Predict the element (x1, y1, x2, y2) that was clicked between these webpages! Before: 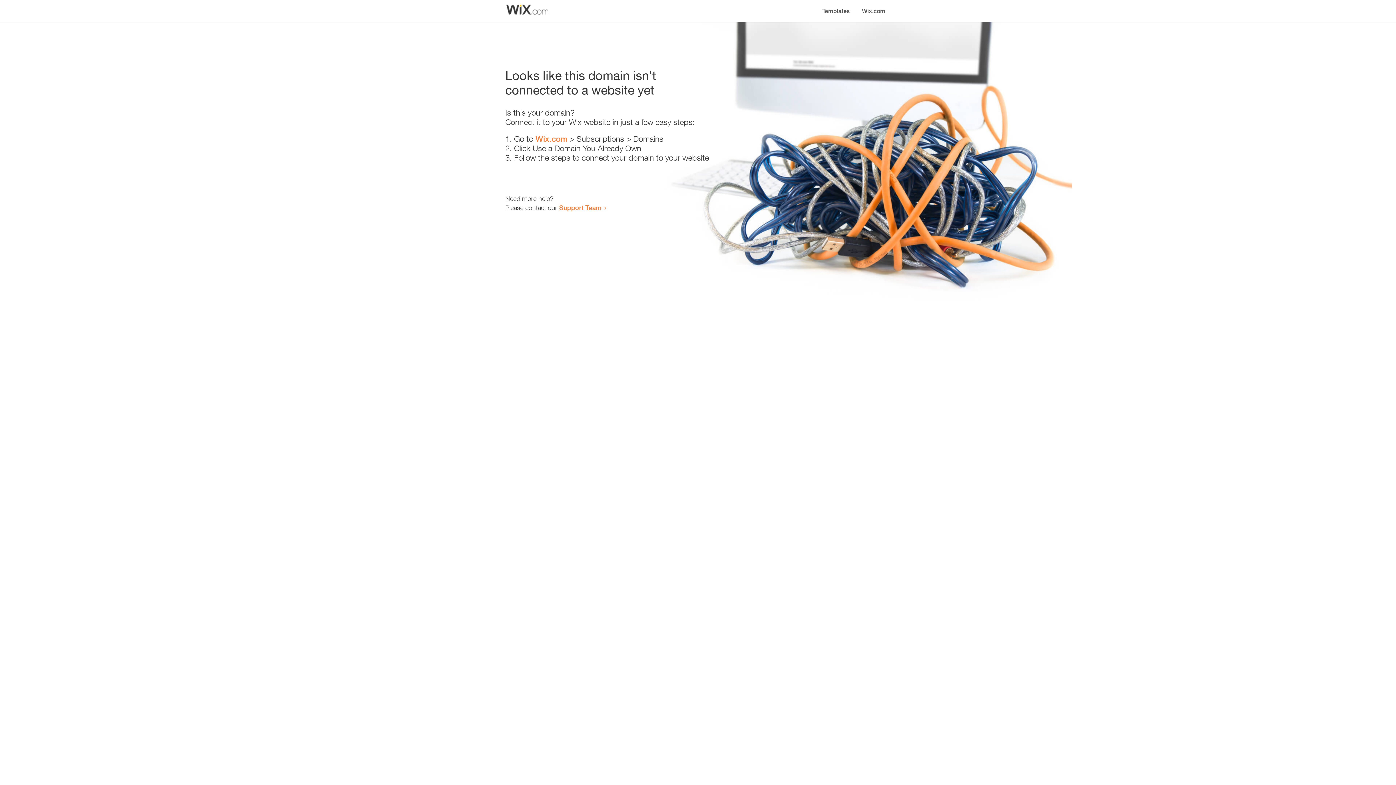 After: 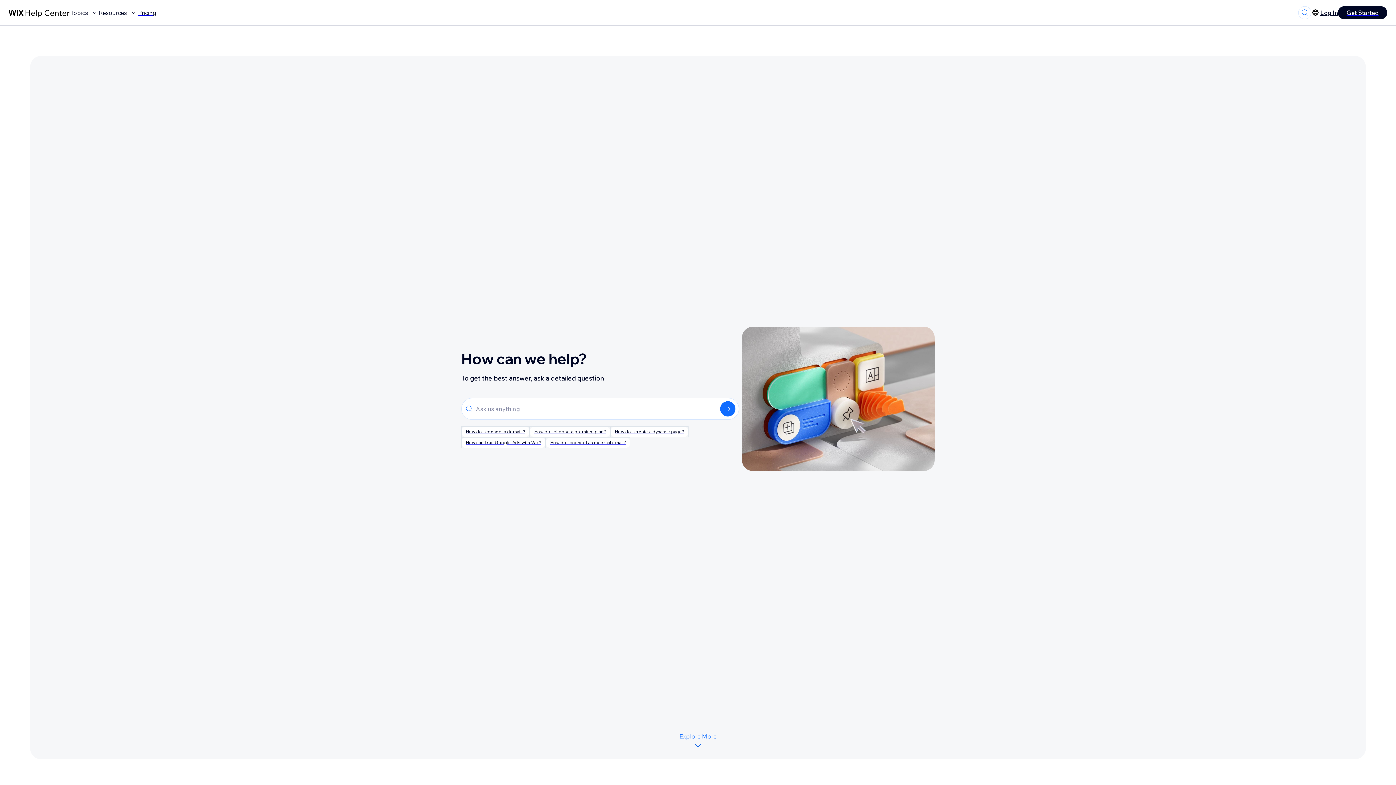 Action: bbox: (559, 203, 601, 211) label: Support Team